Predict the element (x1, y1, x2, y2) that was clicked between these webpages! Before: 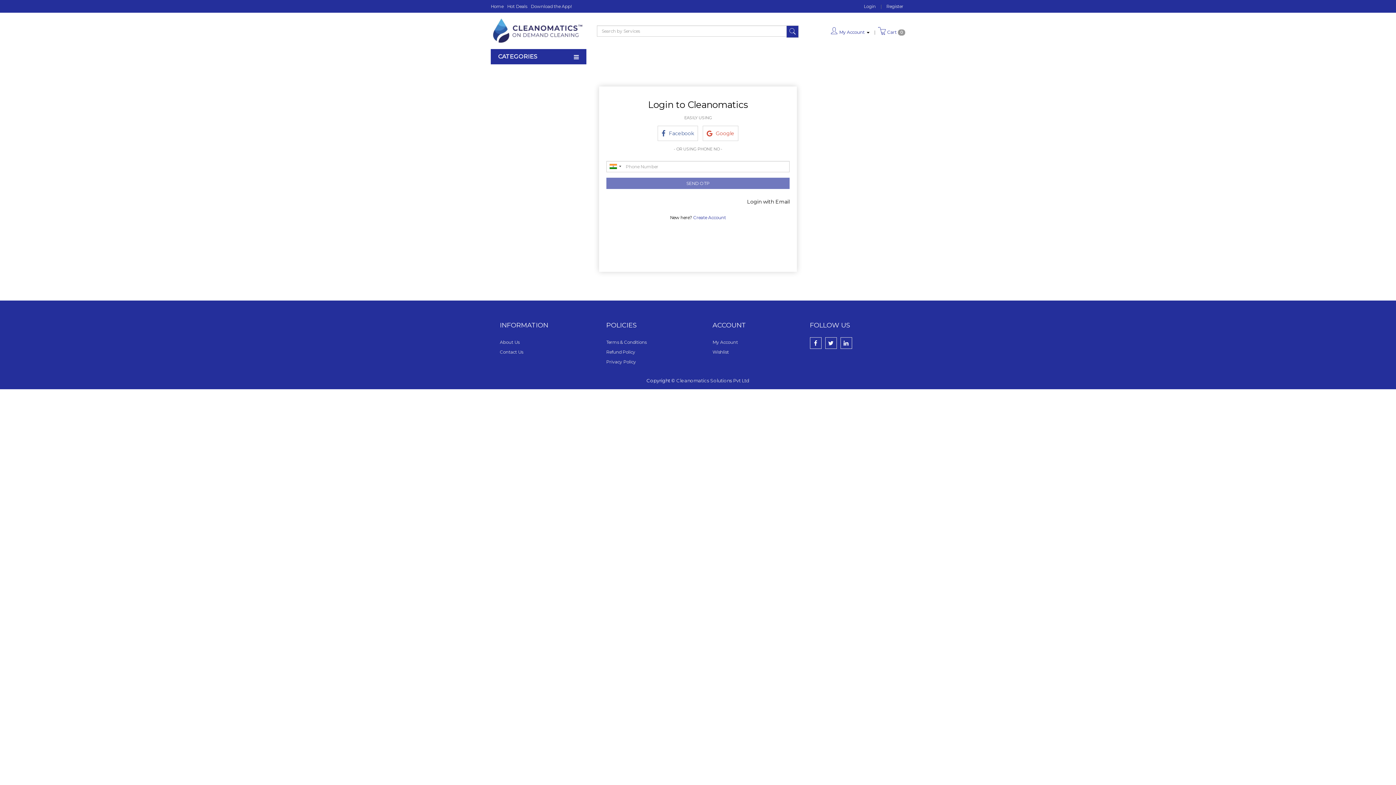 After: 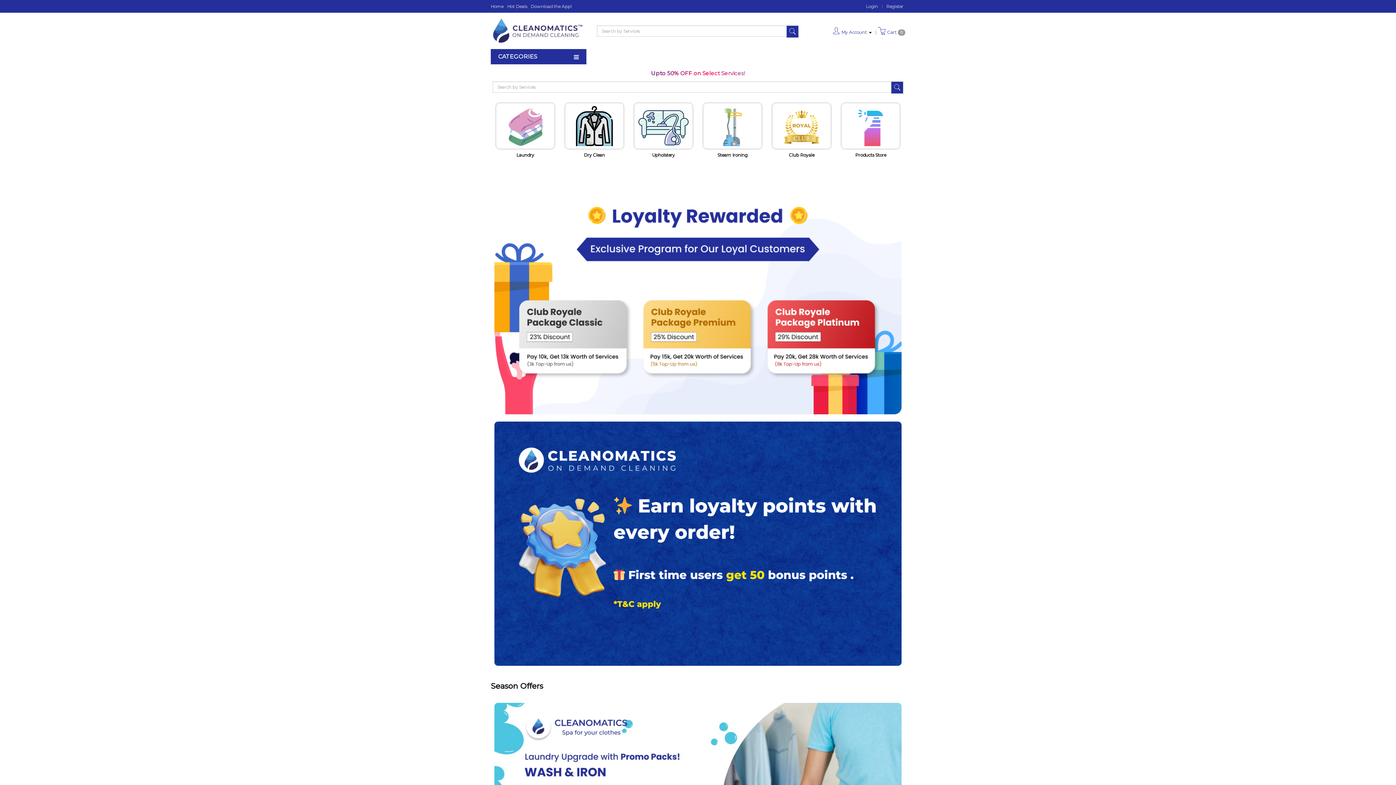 Action: label: Cleanomatics Solutions Pvt Ltd bbox: (676, 377, 749, 383)